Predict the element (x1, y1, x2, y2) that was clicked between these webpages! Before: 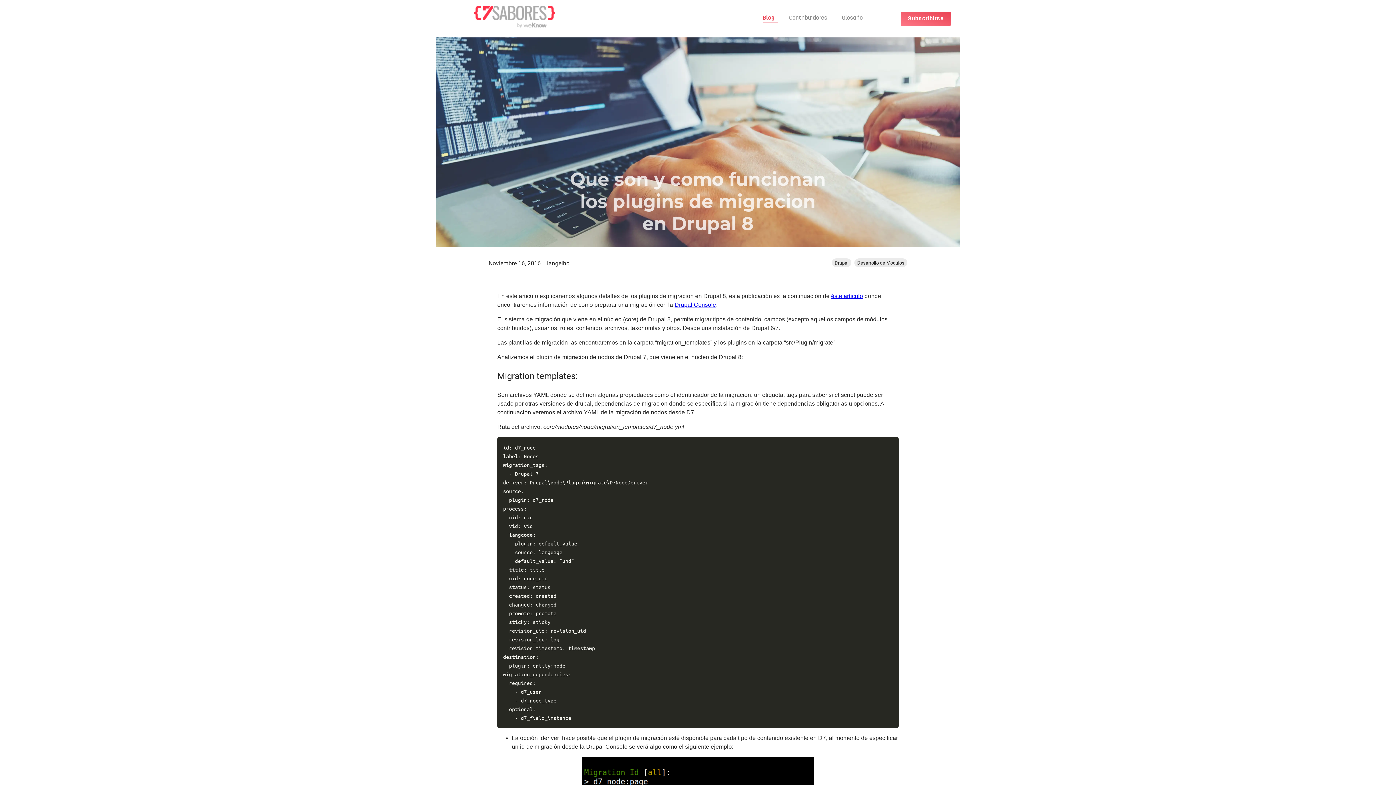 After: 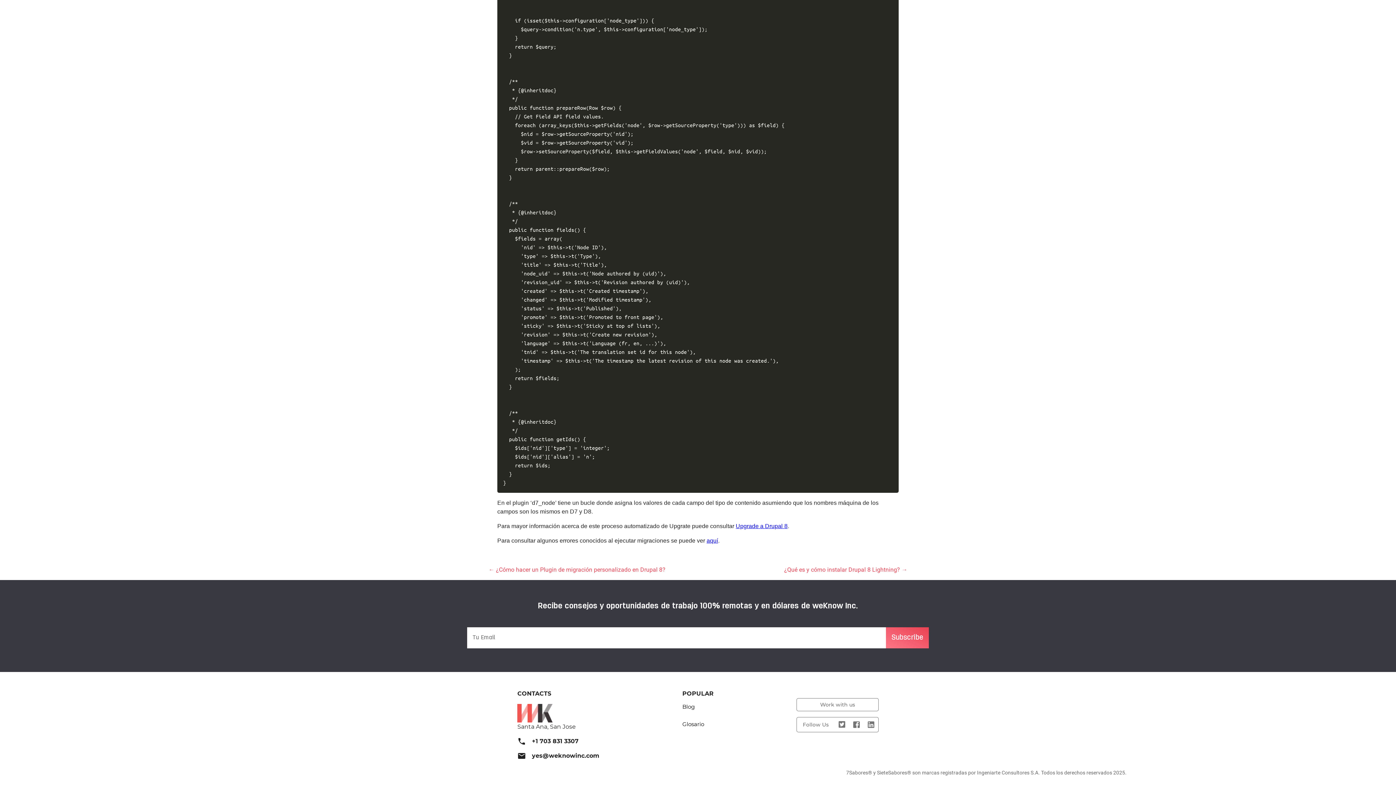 Action: bbox: (877, 2, 951, 34) label: Subscribirse